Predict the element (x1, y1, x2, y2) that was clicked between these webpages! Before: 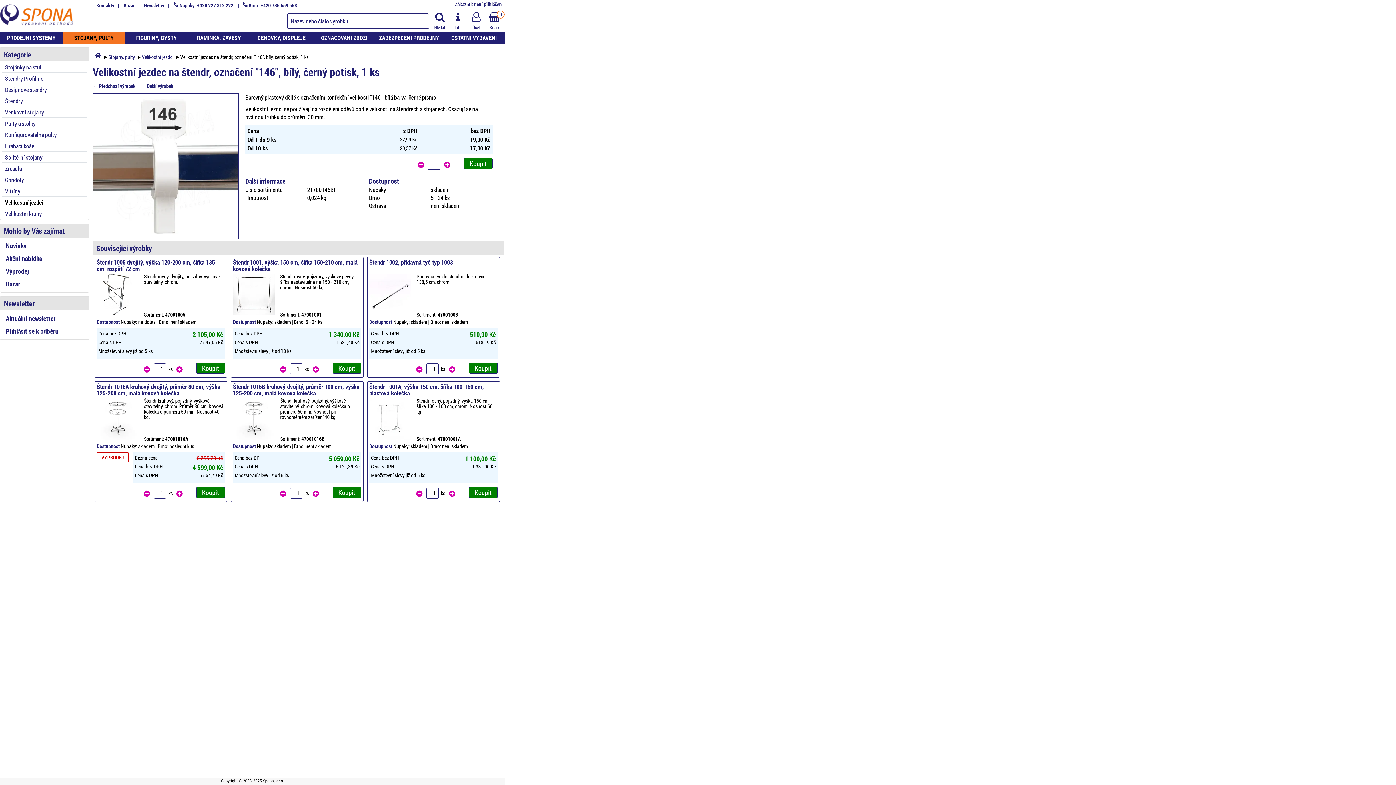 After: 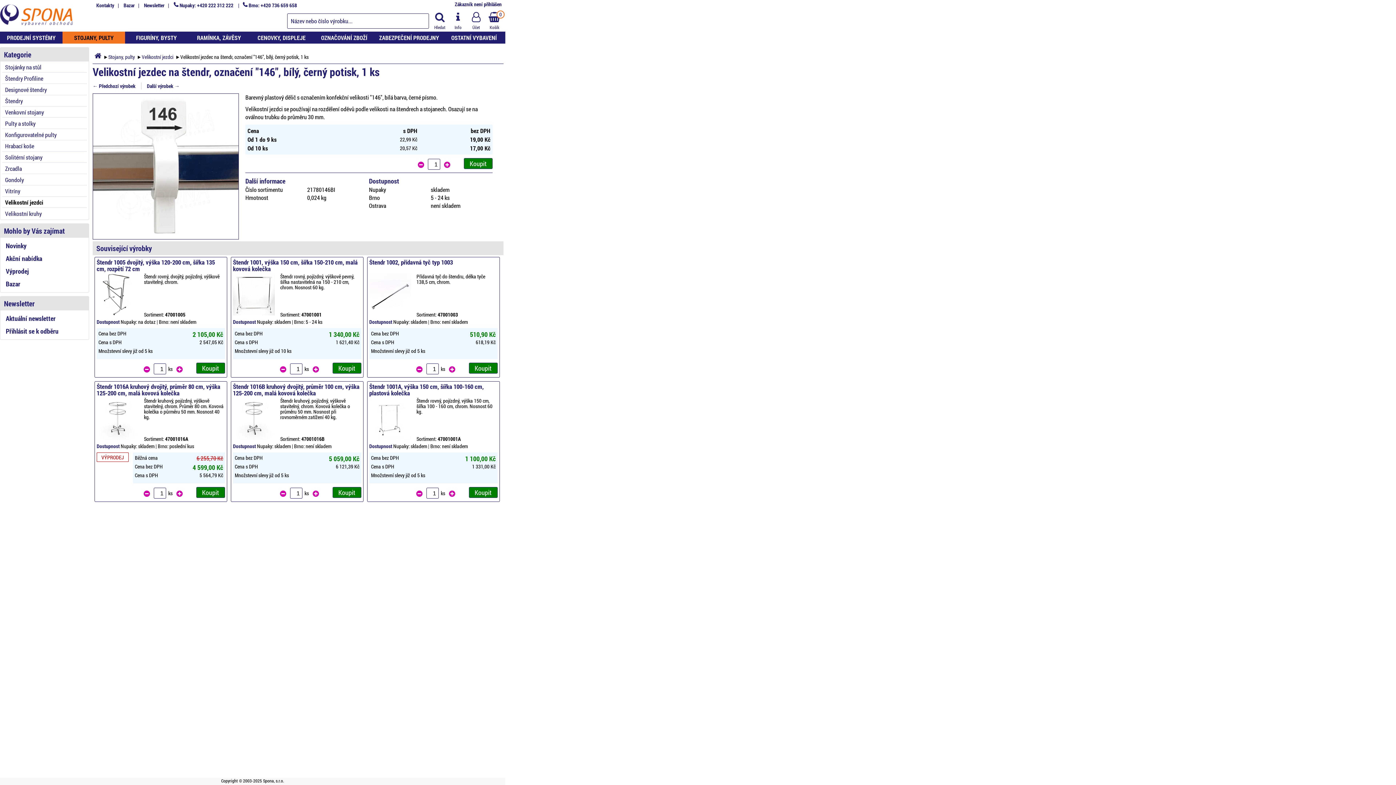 Action: label:  Brno: +420 736 659 658 bbox: (242, 1, 297, 8)